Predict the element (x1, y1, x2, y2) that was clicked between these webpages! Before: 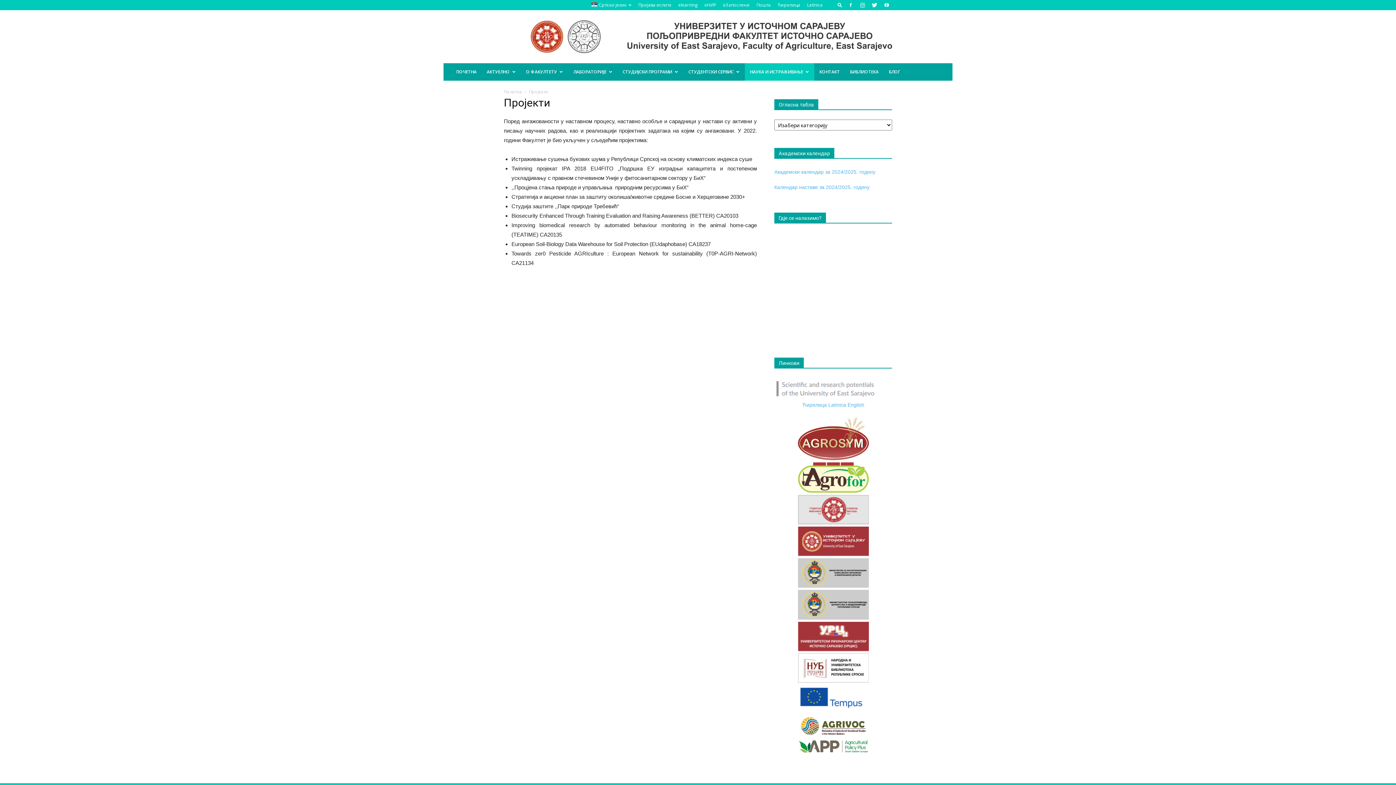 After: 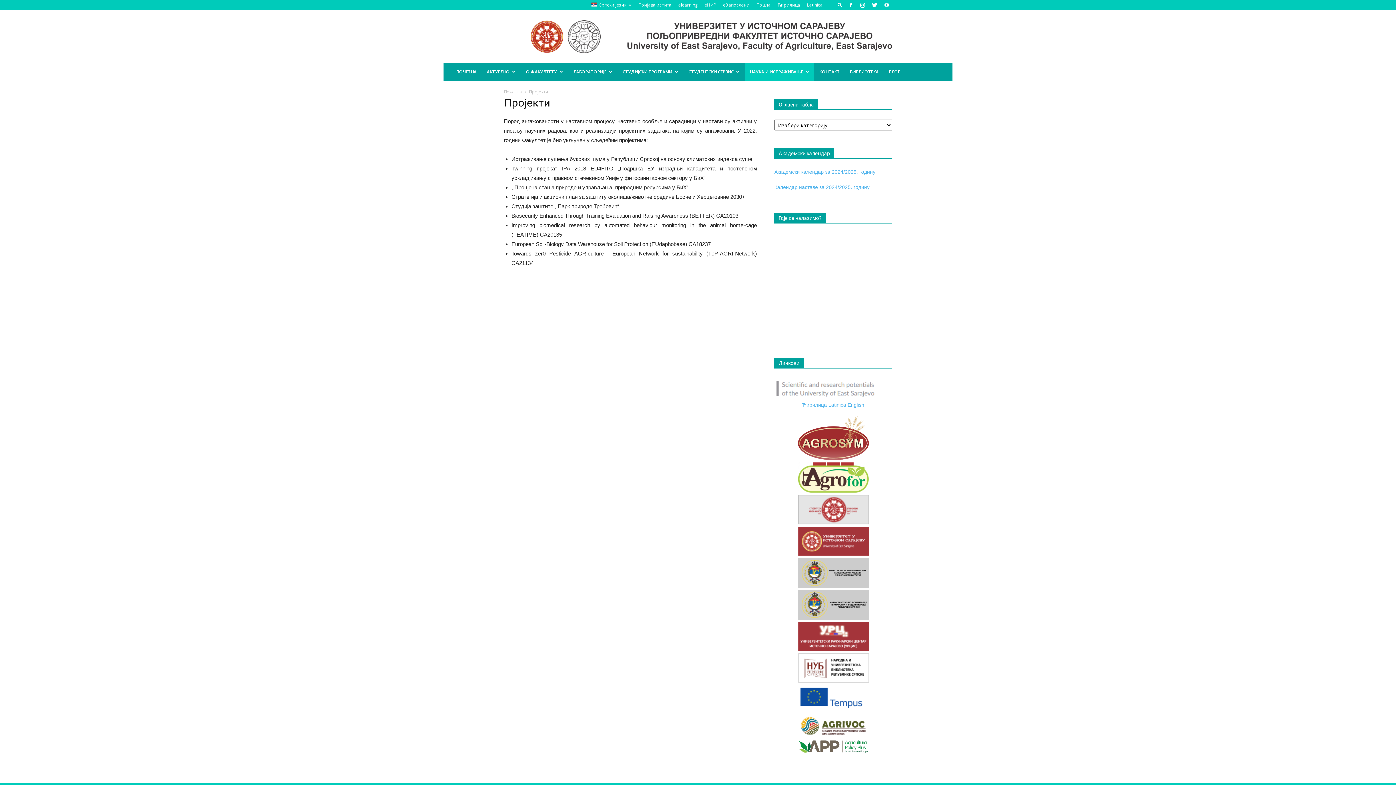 Action: bbox: (774, 739, 892, 753)